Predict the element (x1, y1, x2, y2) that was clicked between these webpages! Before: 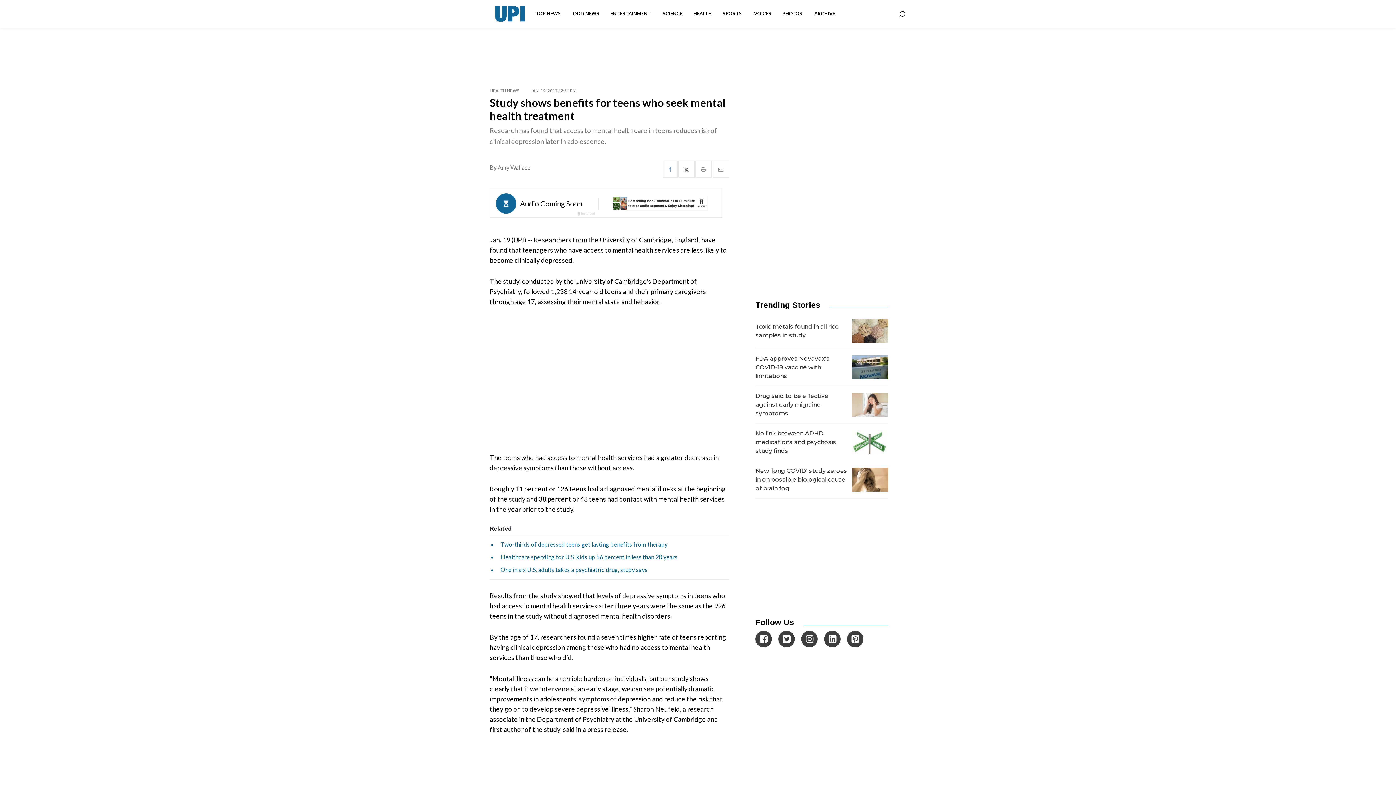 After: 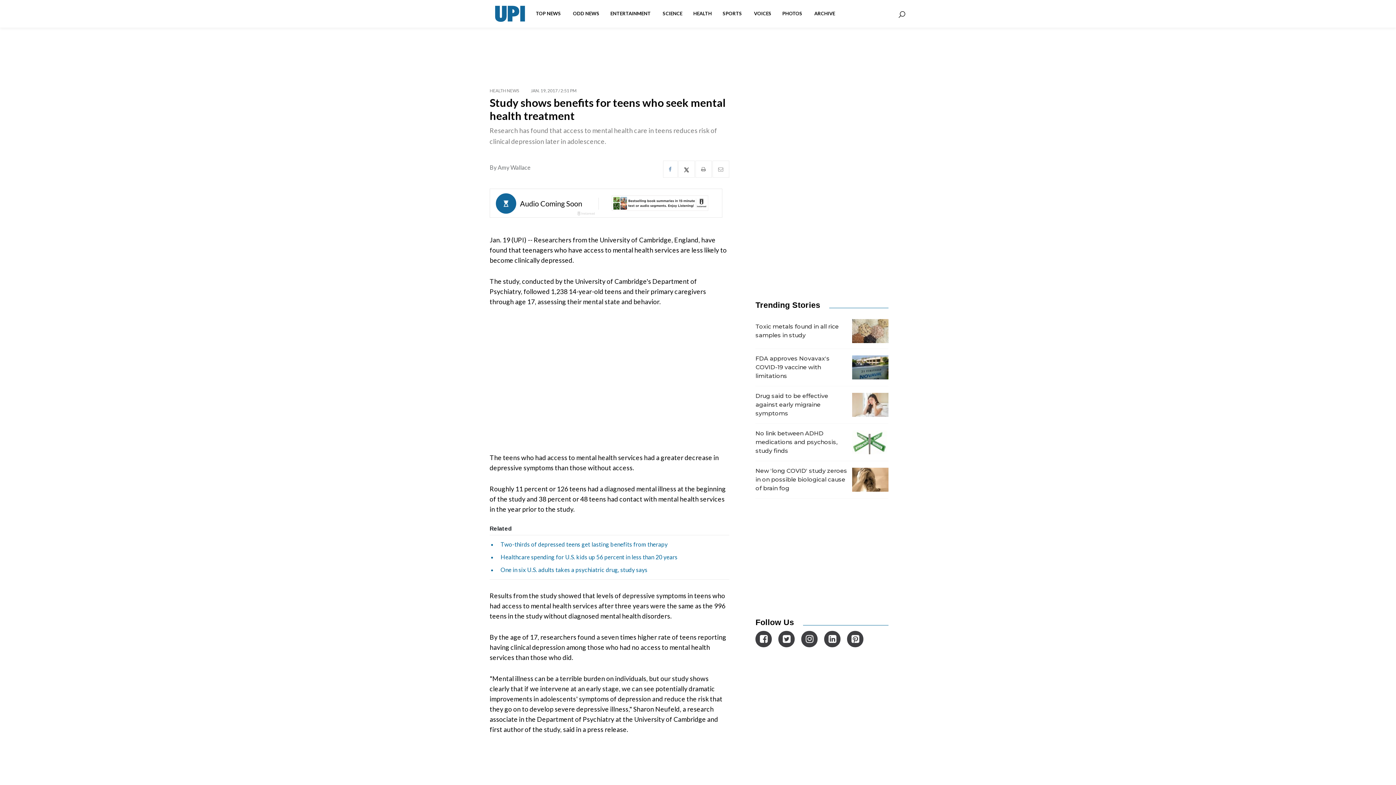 Action: bbox: (778, 631, 795, 647)